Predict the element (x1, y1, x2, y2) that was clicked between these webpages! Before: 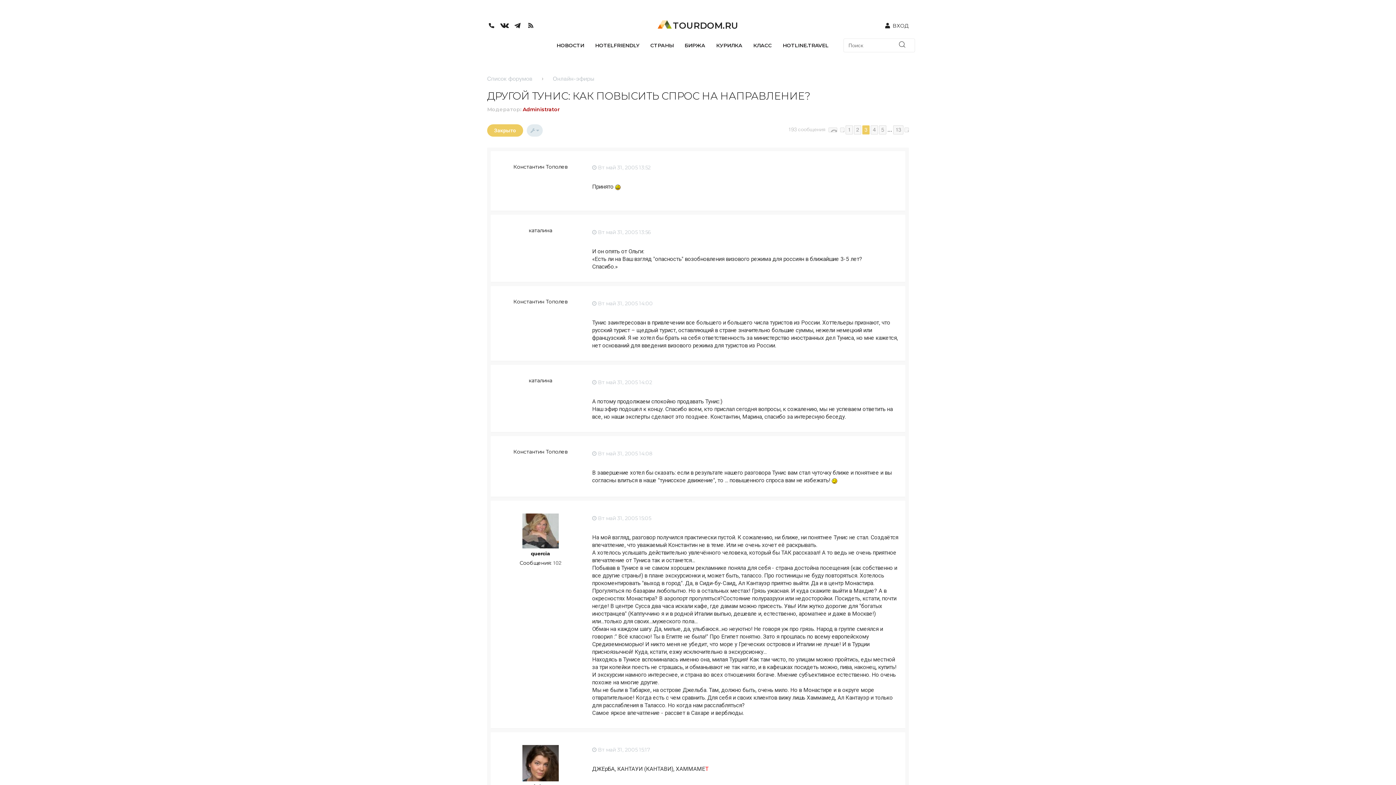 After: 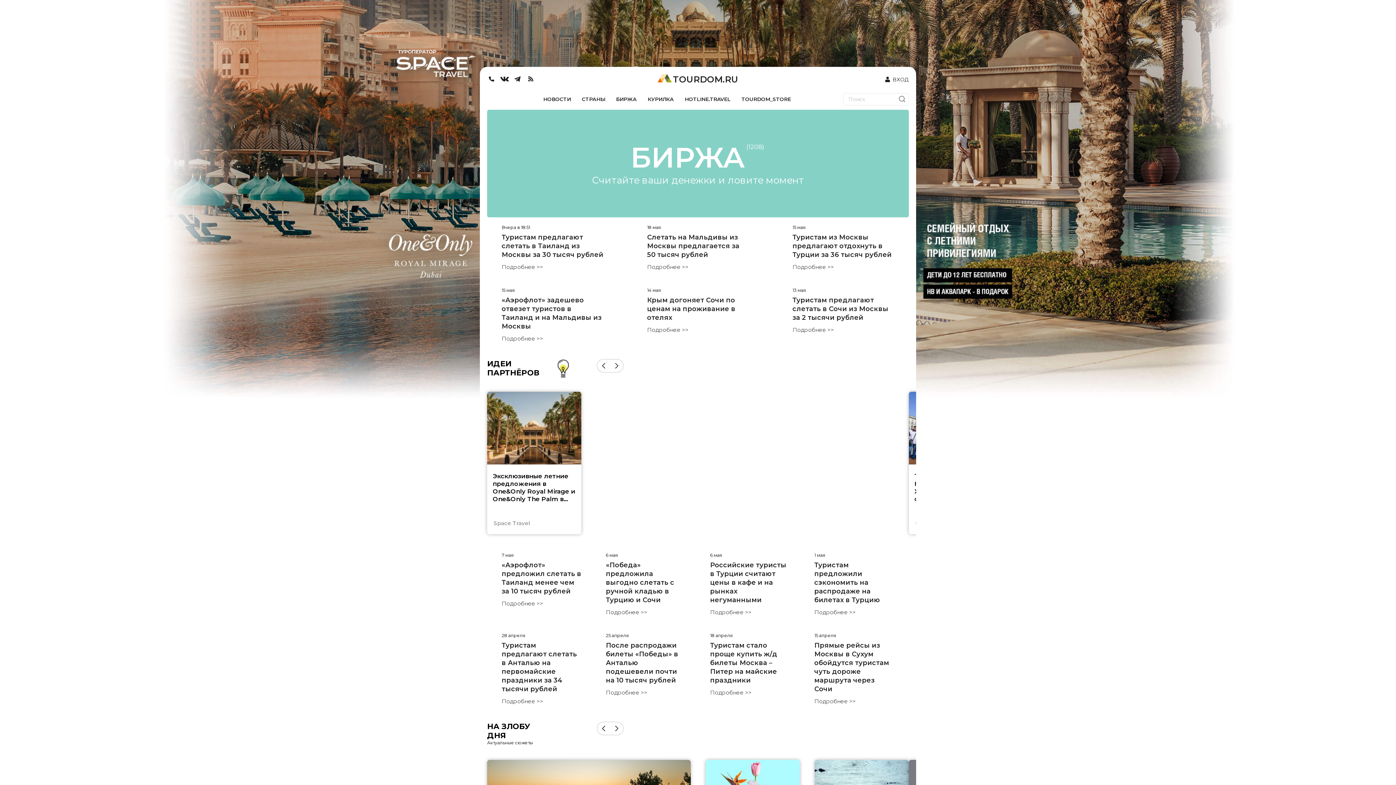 Action: bbox: (684, 42, 705, 48) label: БИРЖА